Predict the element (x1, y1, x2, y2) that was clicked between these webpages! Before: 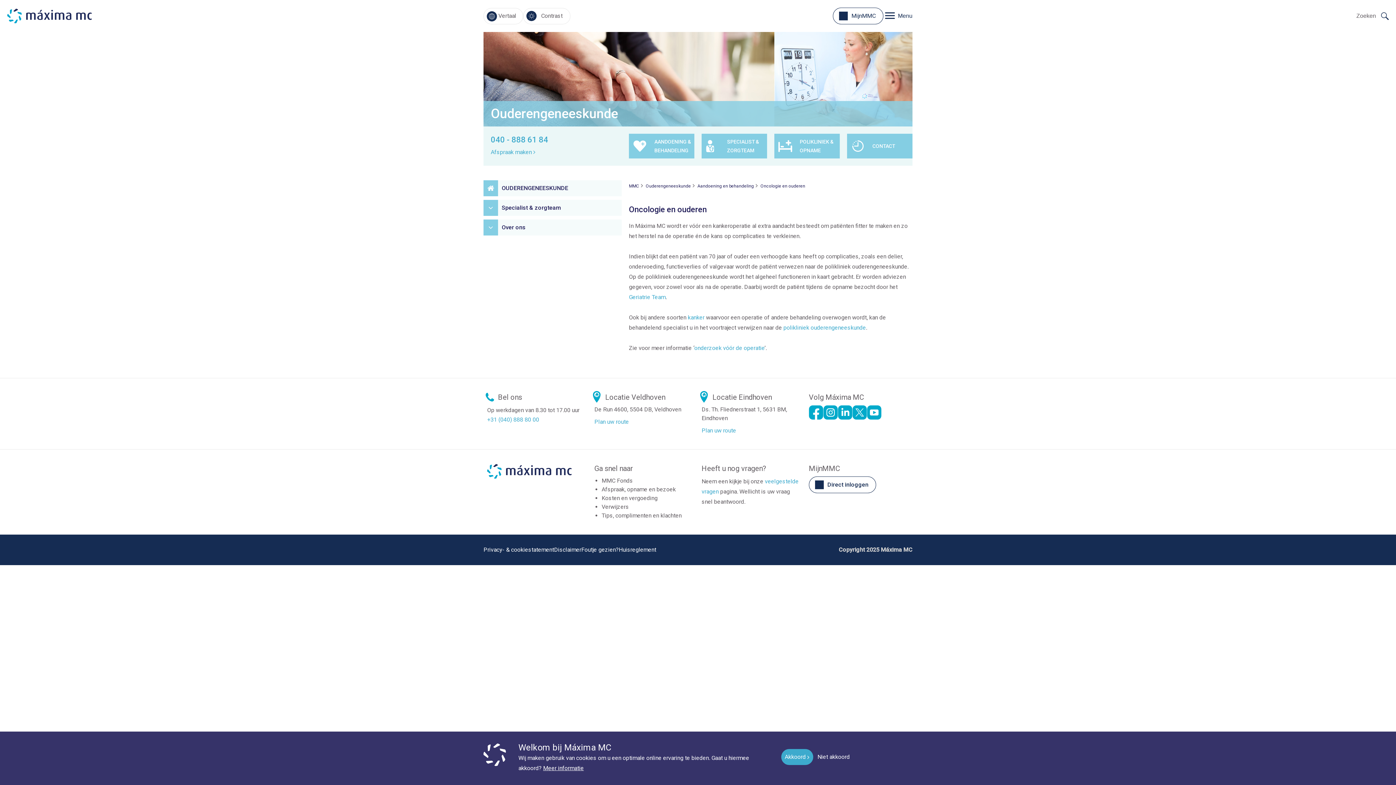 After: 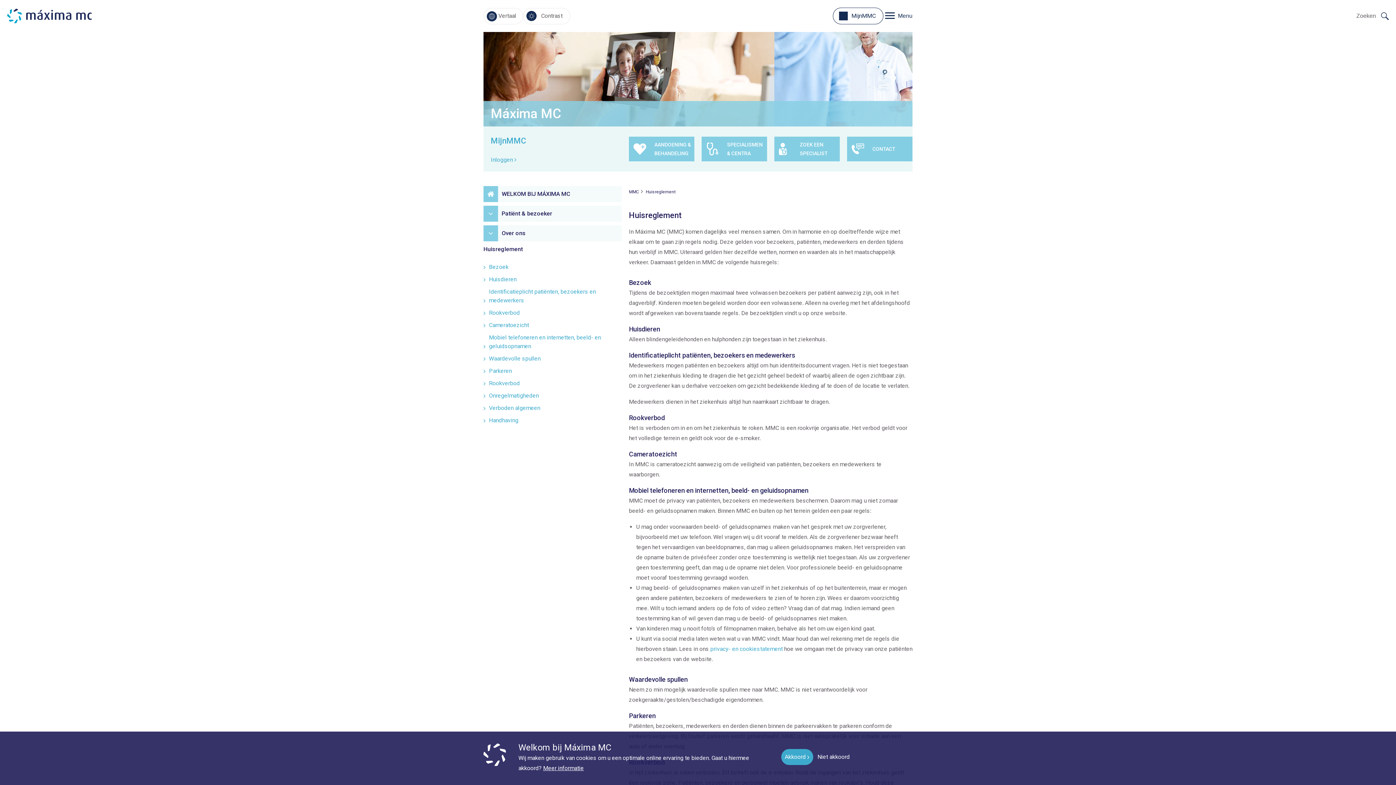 Action: bbox: (618, 546, 656, 553) label: Huisreglement